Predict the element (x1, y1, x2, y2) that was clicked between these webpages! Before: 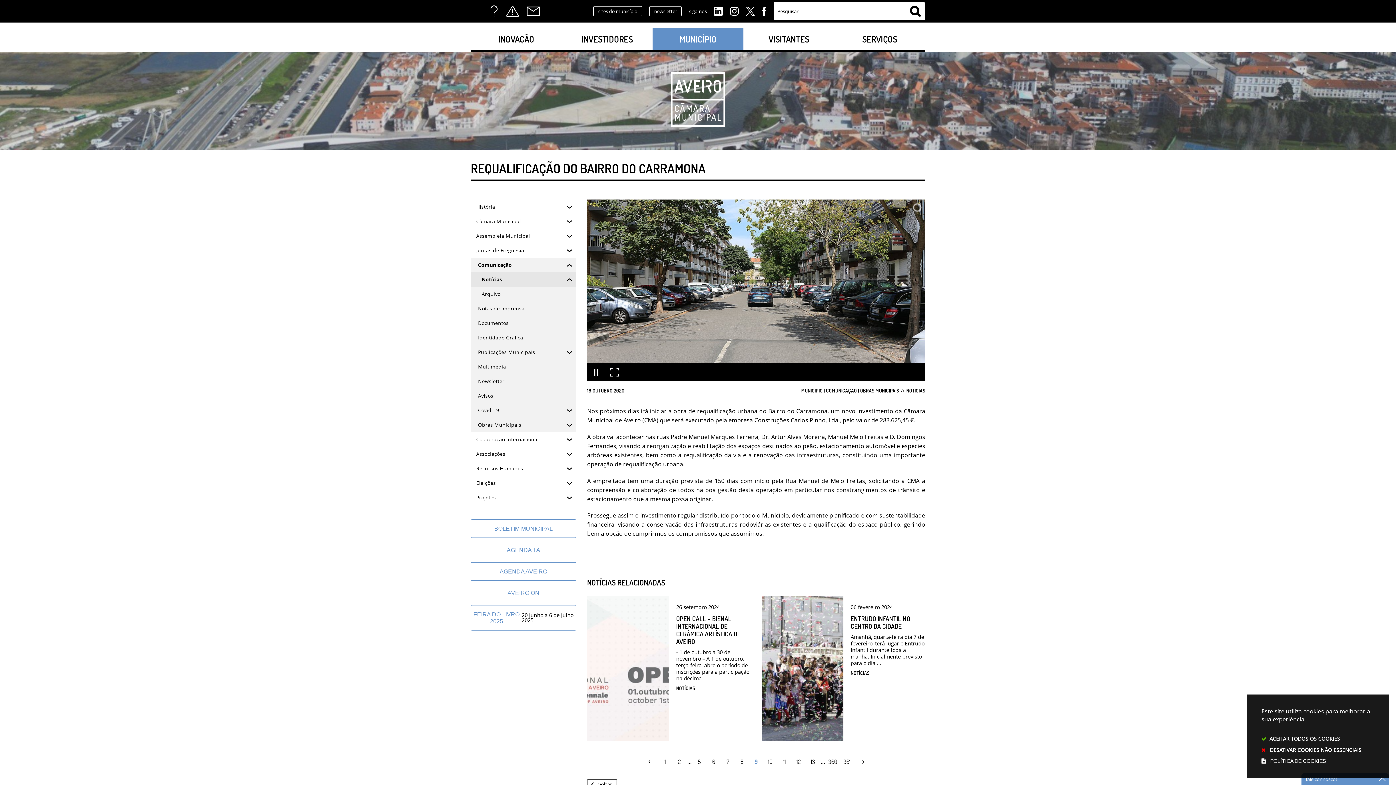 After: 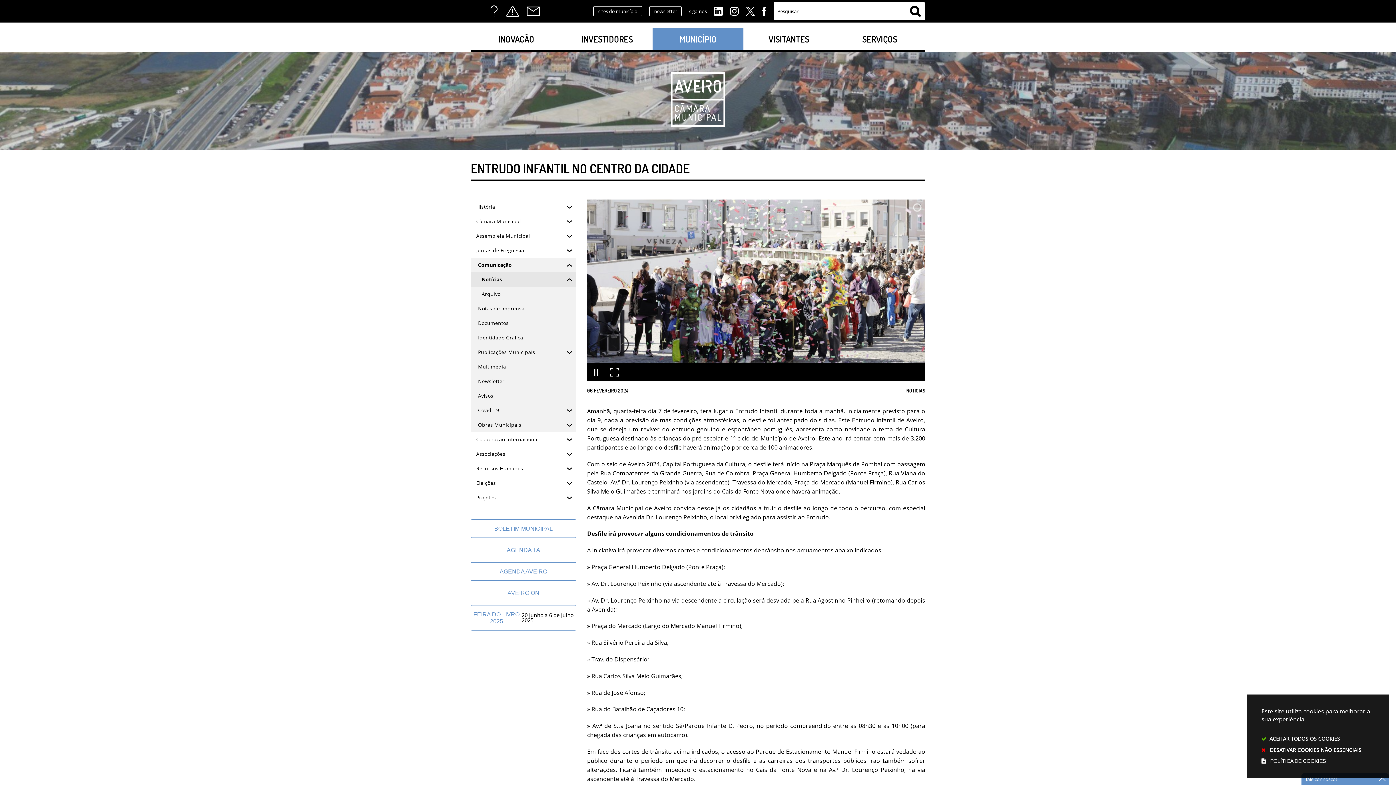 Action: label: 06 fevereiro 2024
ENTRUDO INFANTIL NO CENTRO DA CIDADE
Amanhã, quarta-feira dia 7 de fevereiro, terá lugar o Entrudo Infantil durante toda a manhã. Inicialmente previsto para o dia ...
NOTÍCIAS bbox: (761, 596, 925, 741)